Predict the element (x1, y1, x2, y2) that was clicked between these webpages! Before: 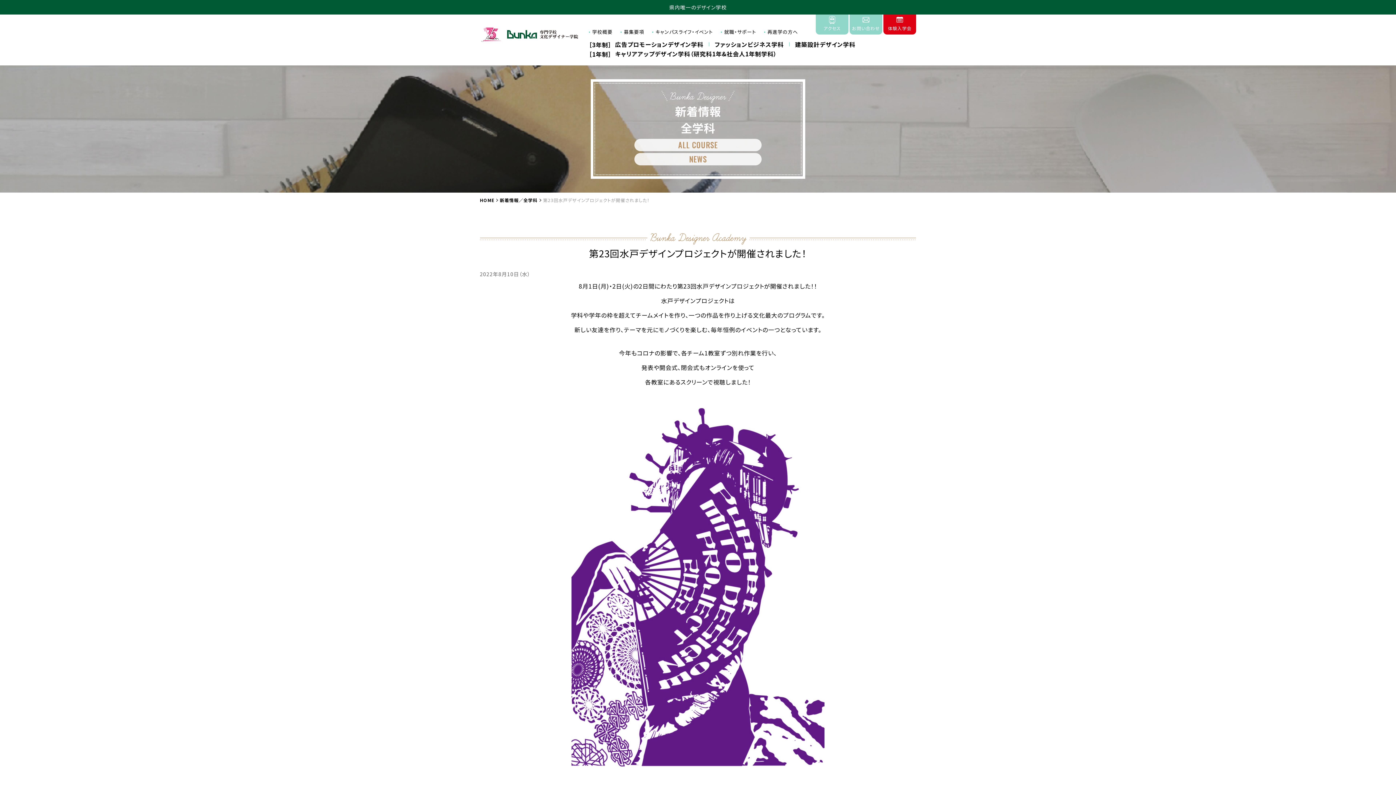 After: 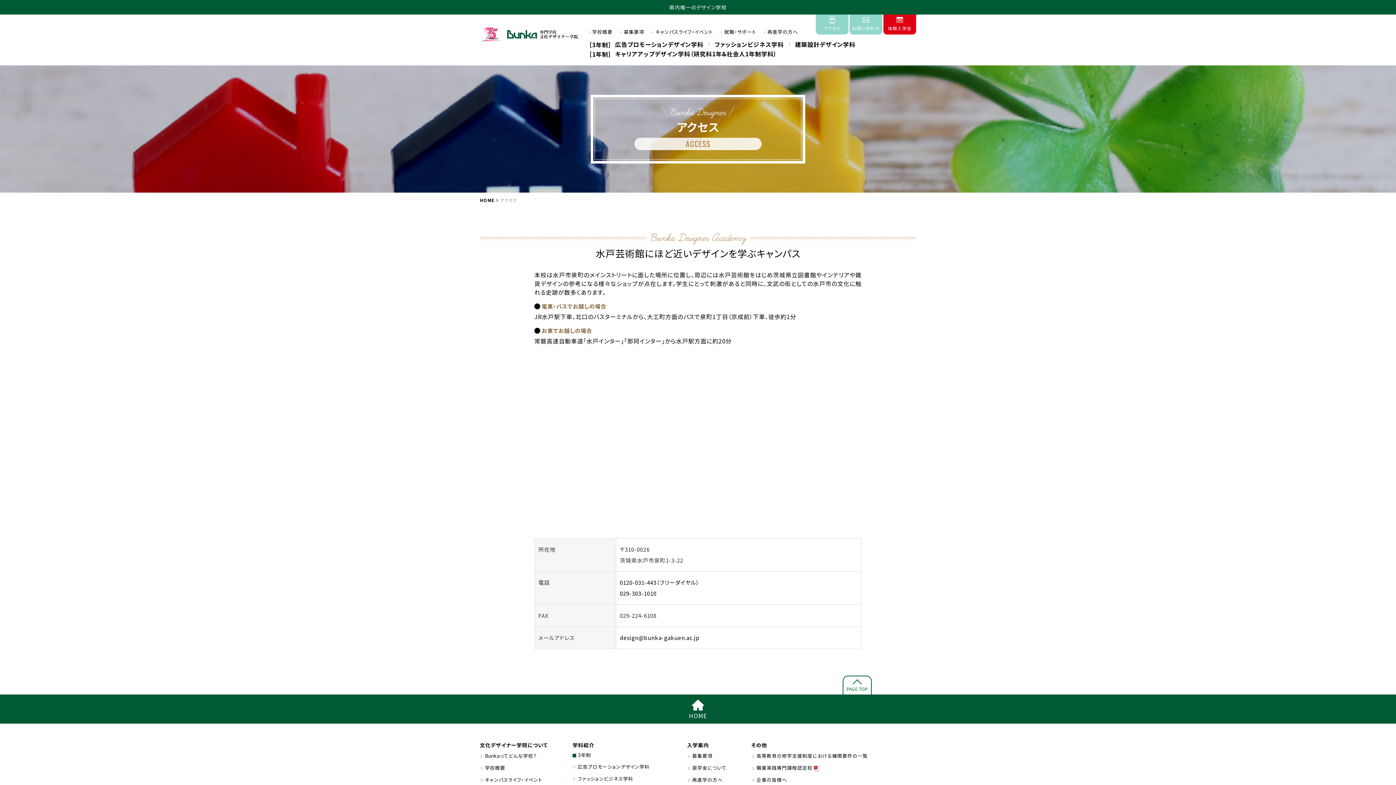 Action: label: アクセス bbox: (816, 14, 848, 34)